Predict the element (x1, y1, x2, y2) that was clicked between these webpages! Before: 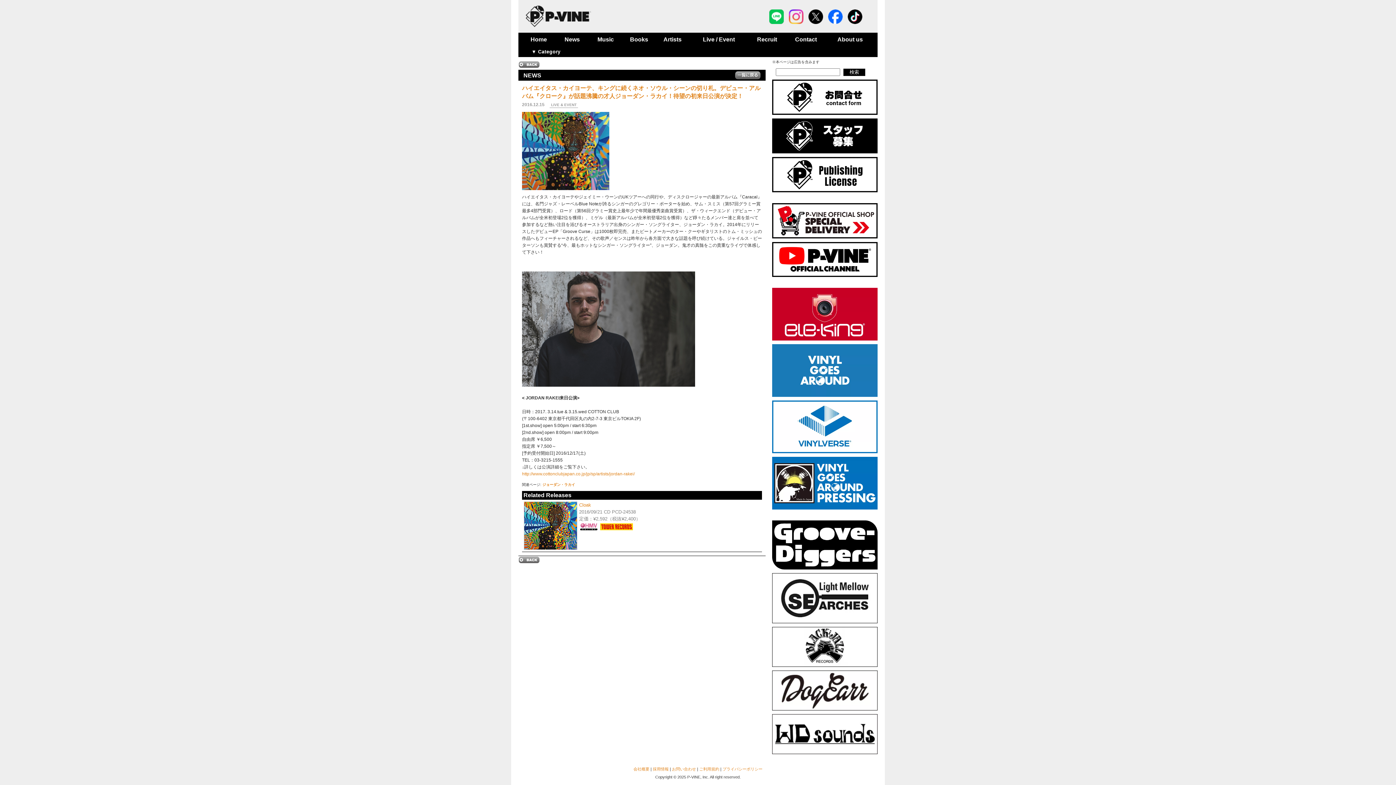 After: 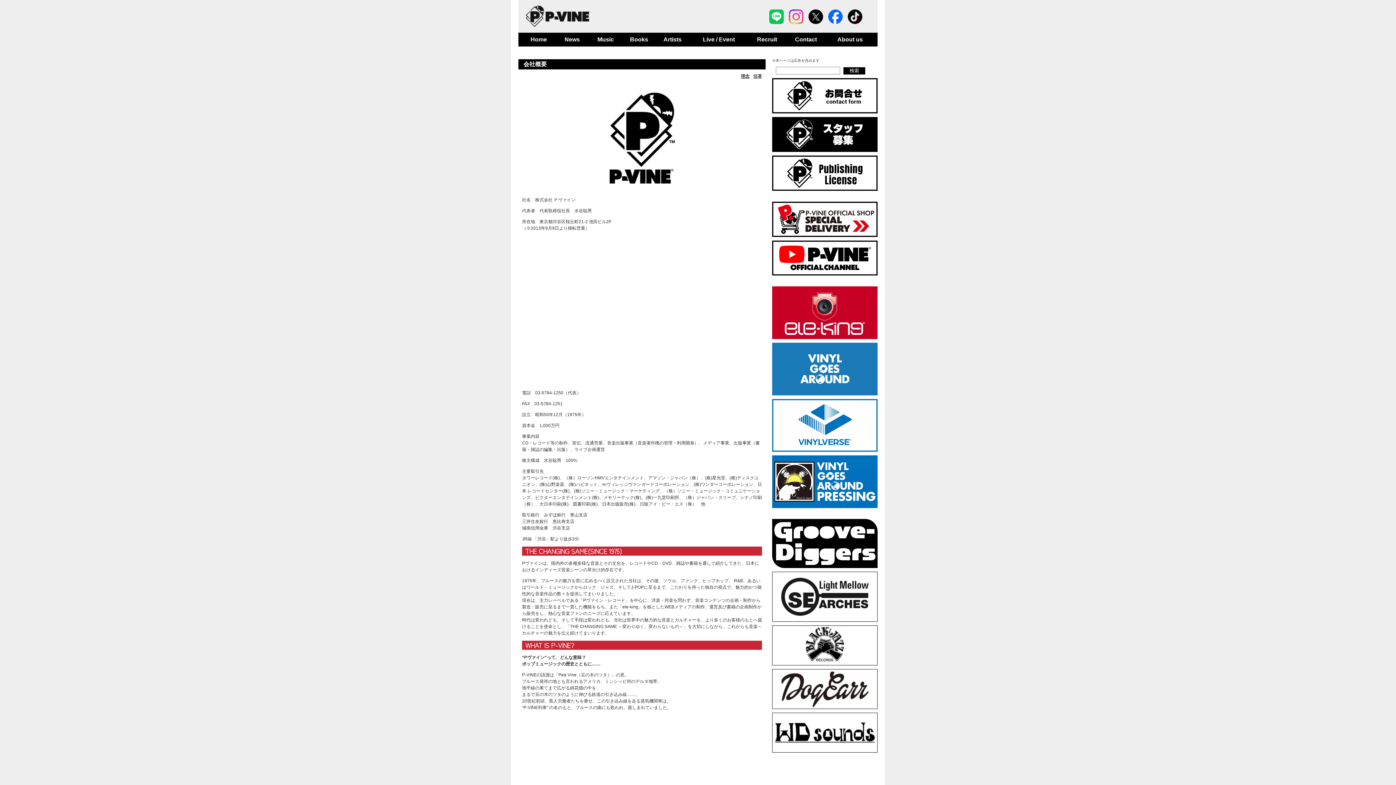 Action: label: About us bbox: (826, 32, 874, 46)